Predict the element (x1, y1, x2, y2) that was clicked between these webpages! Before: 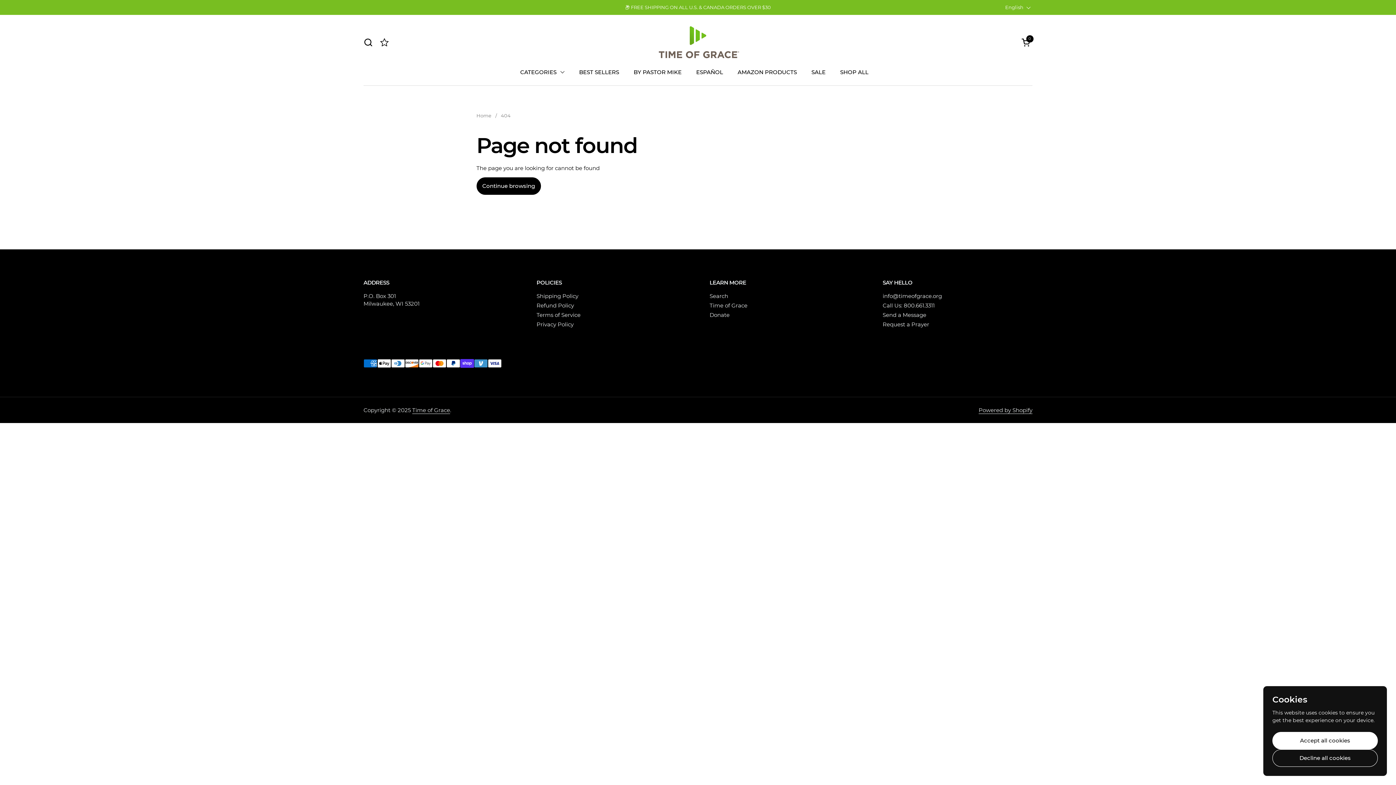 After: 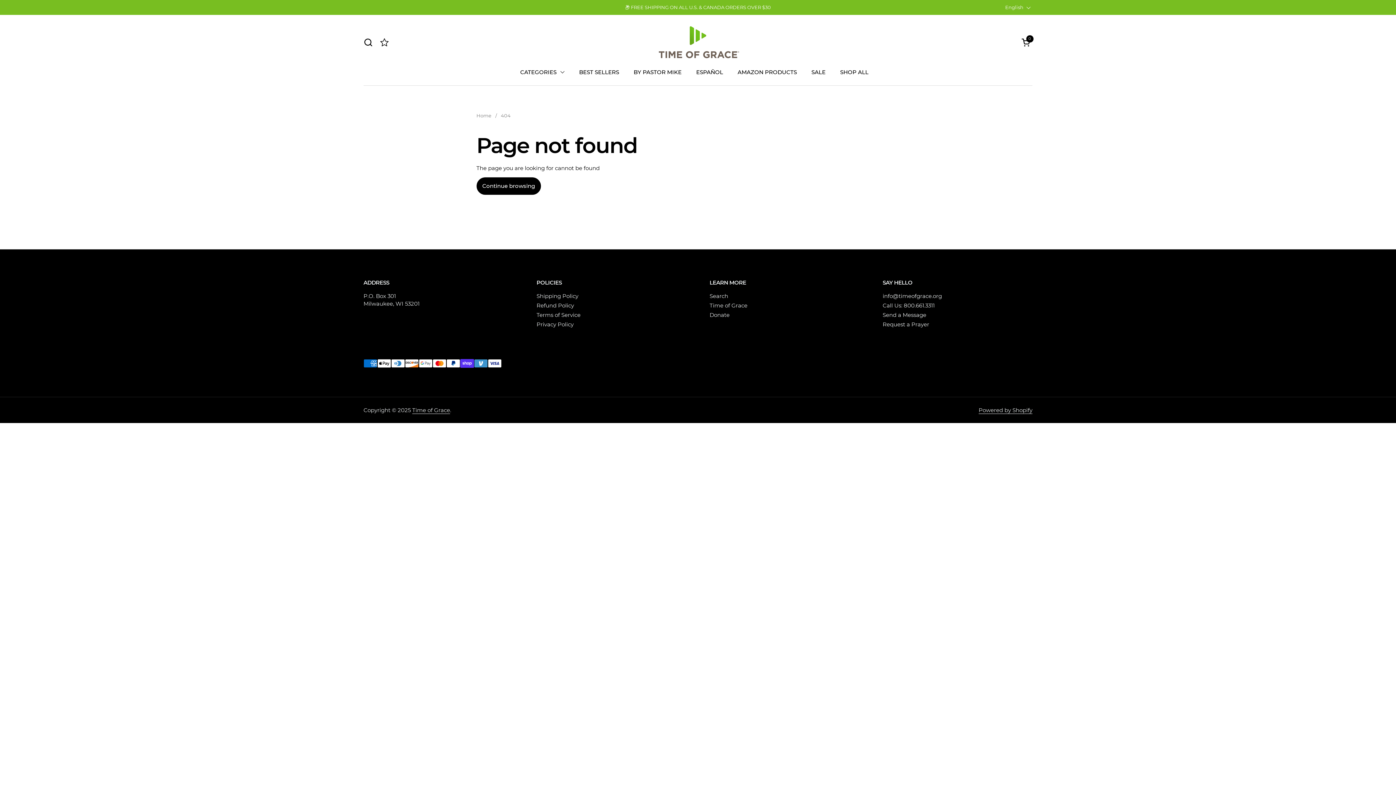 Action: bbox: (1272, 749, 1378, 767) label: Decline all cookies